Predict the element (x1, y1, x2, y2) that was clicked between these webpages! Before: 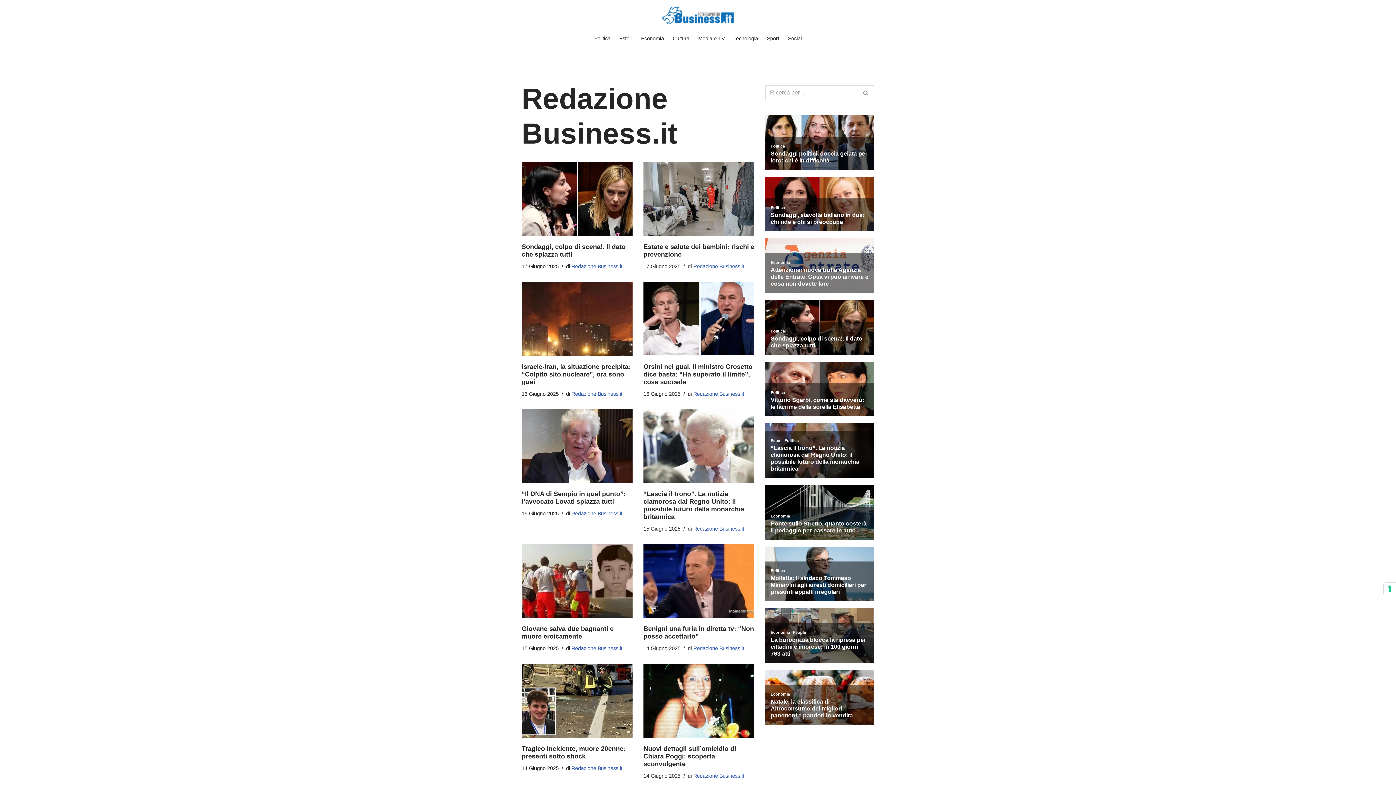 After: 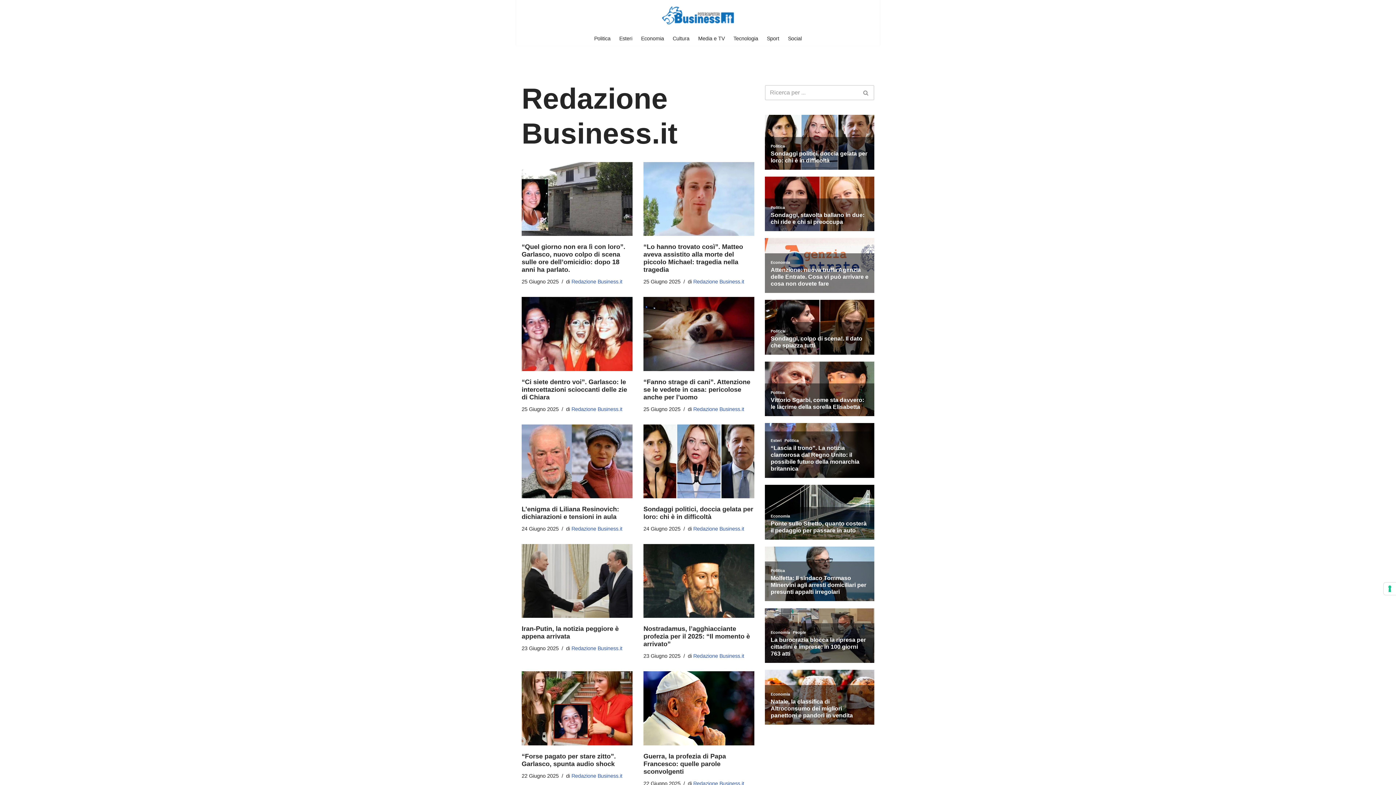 Action: label: Redazione Business.it bbox: (571, 391, 622, 396)